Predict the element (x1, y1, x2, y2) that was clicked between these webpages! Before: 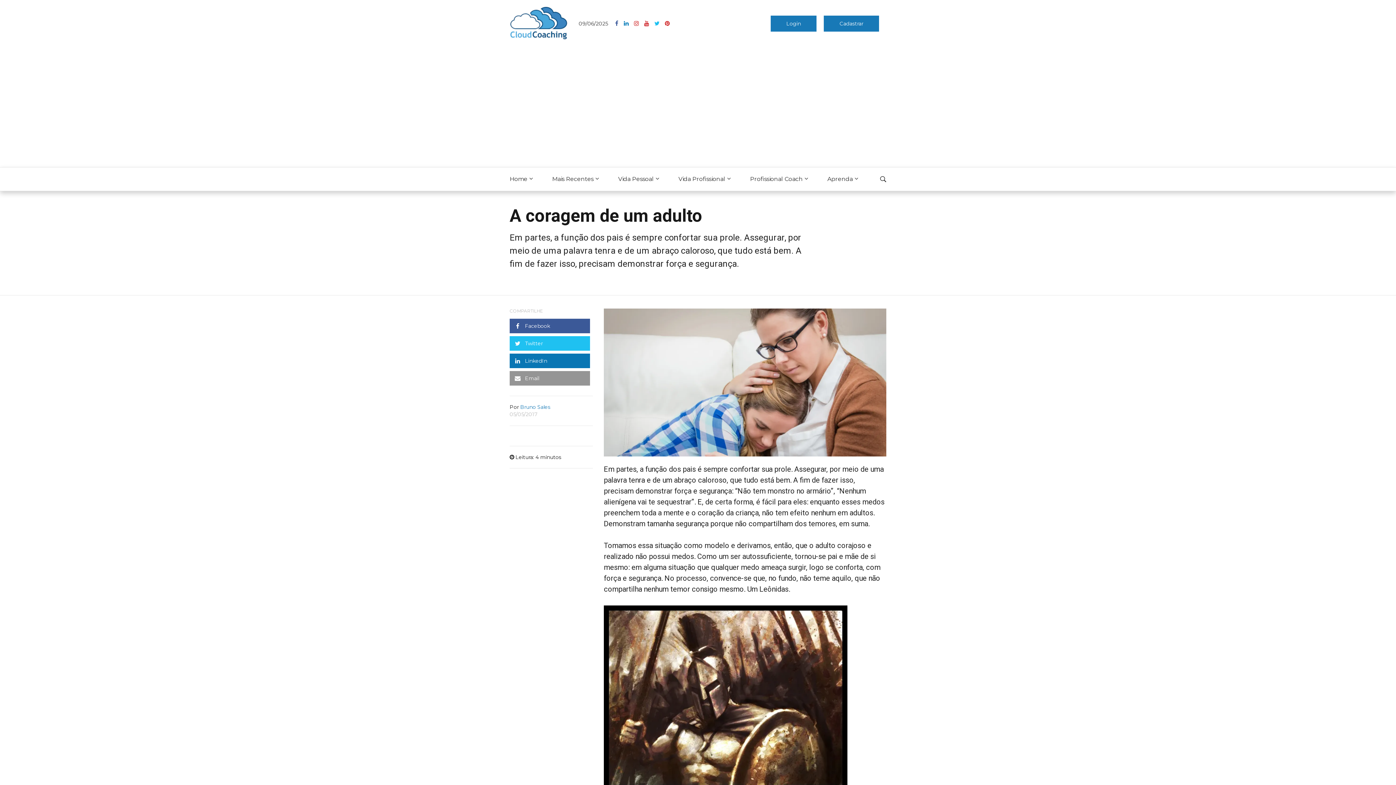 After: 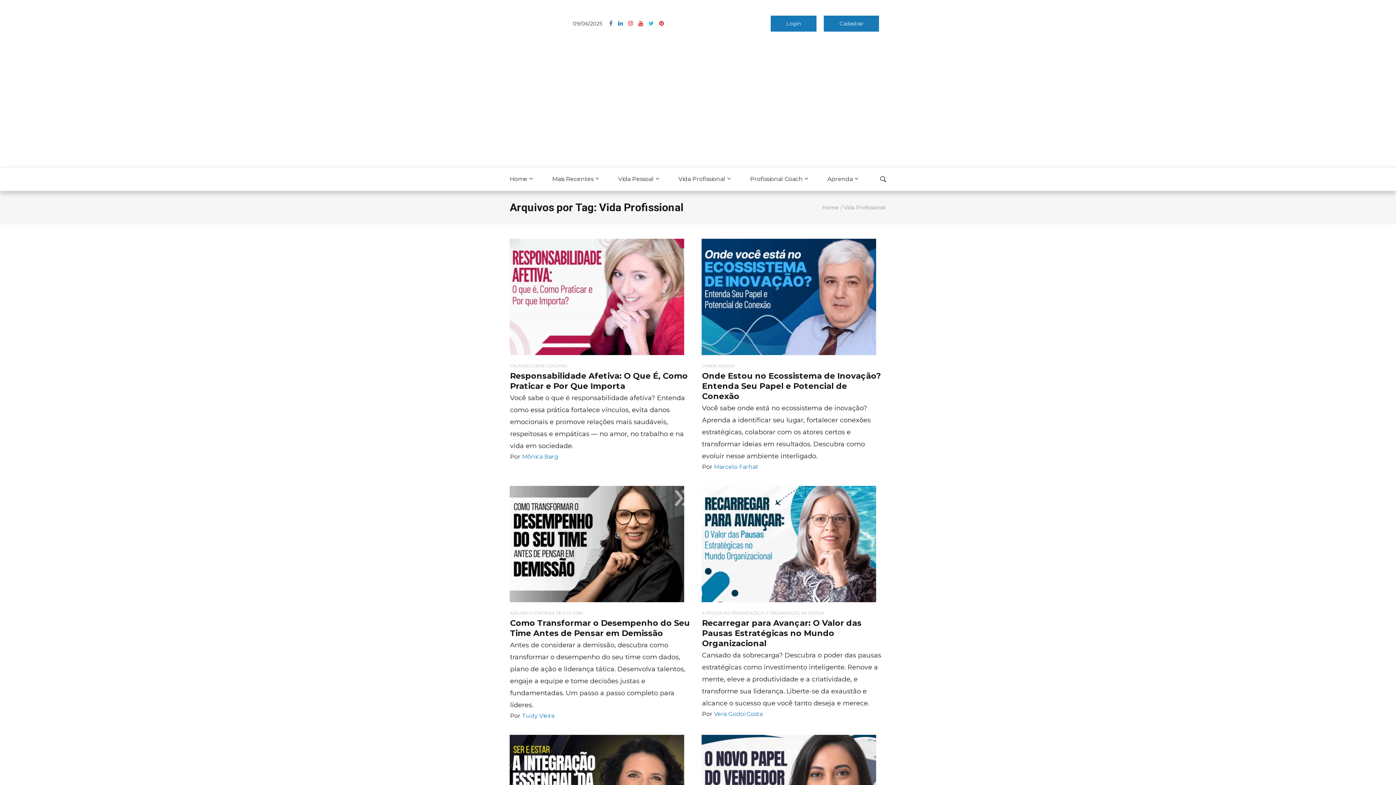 Action: bbox: (673, 167, 736, 190) label: Vida Profissional